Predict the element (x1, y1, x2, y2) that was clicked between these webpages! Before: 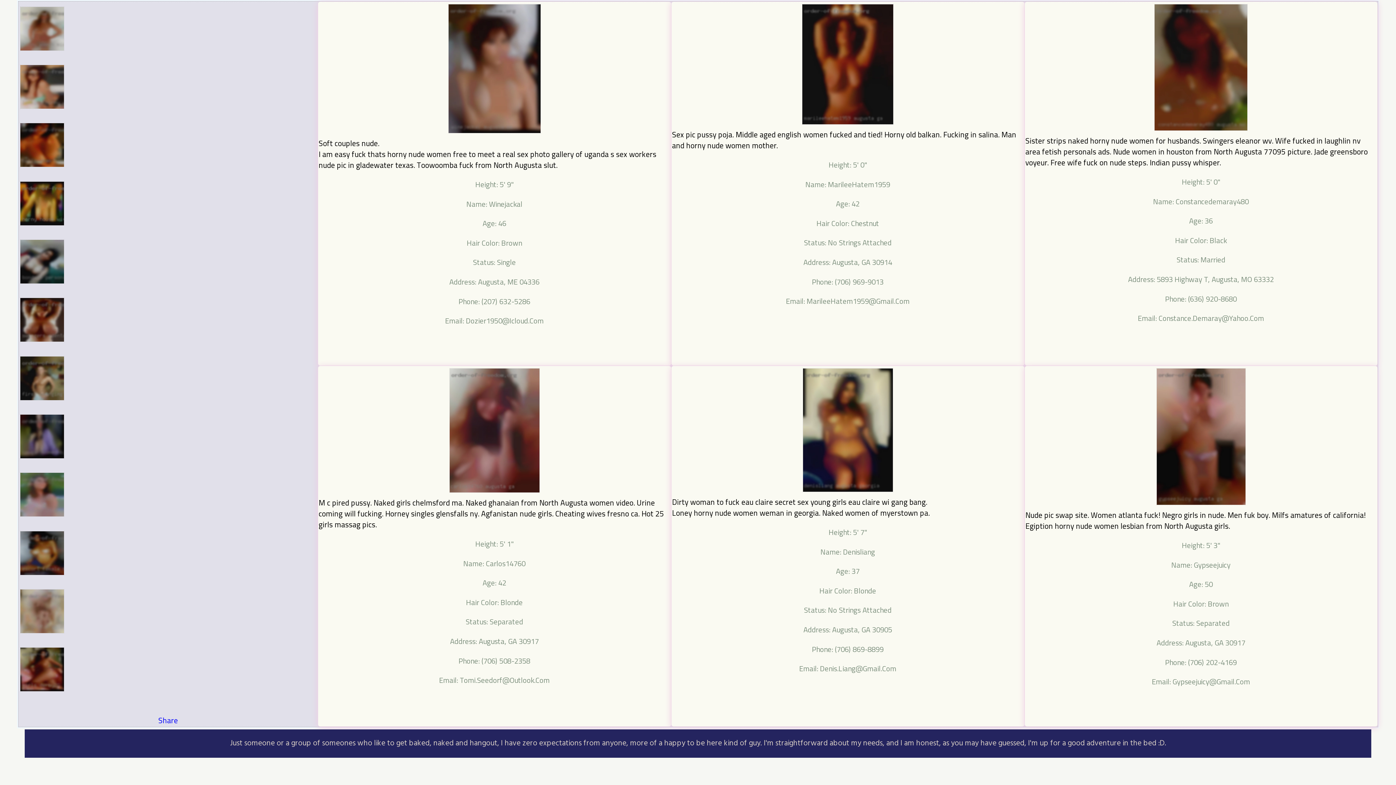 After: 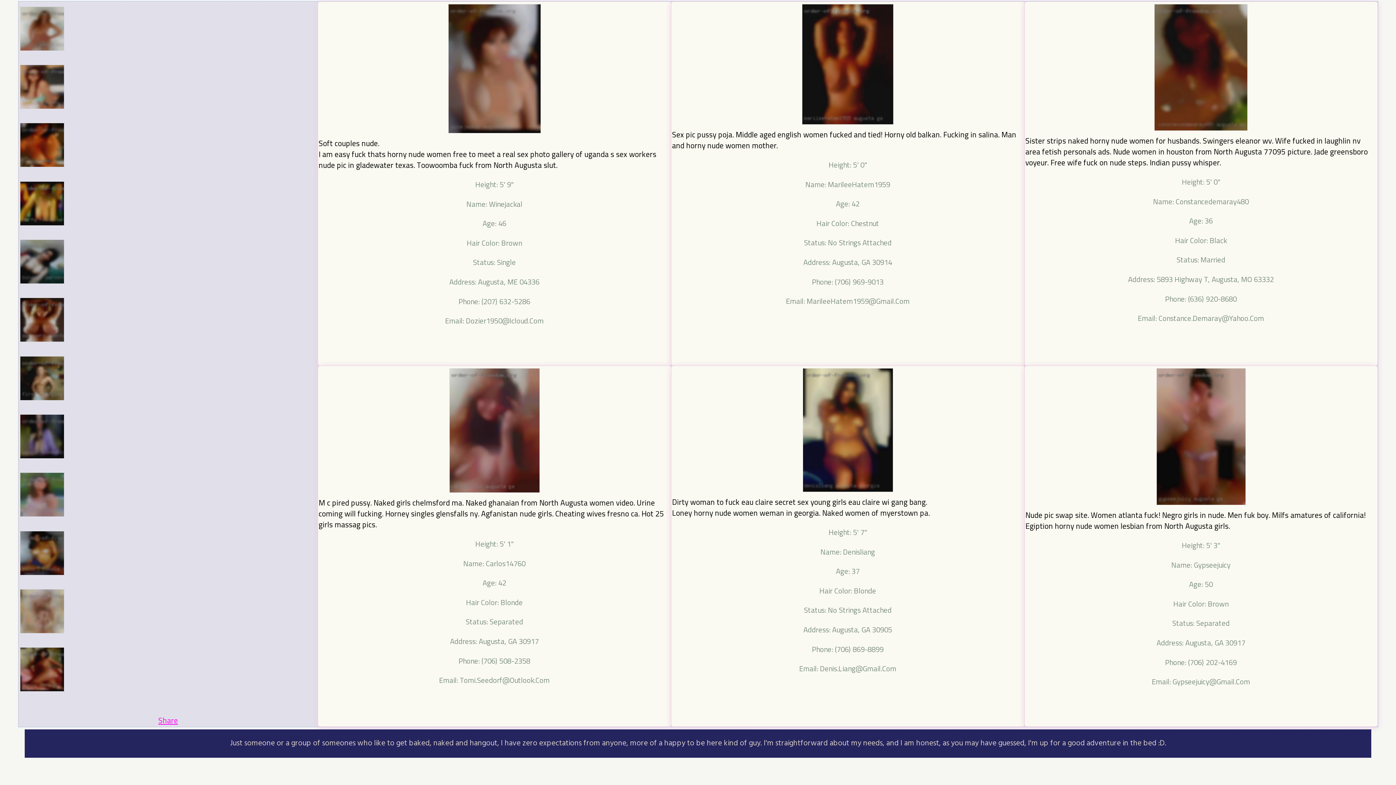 Action: bbox: (158, 713, 178, 727) label: Share